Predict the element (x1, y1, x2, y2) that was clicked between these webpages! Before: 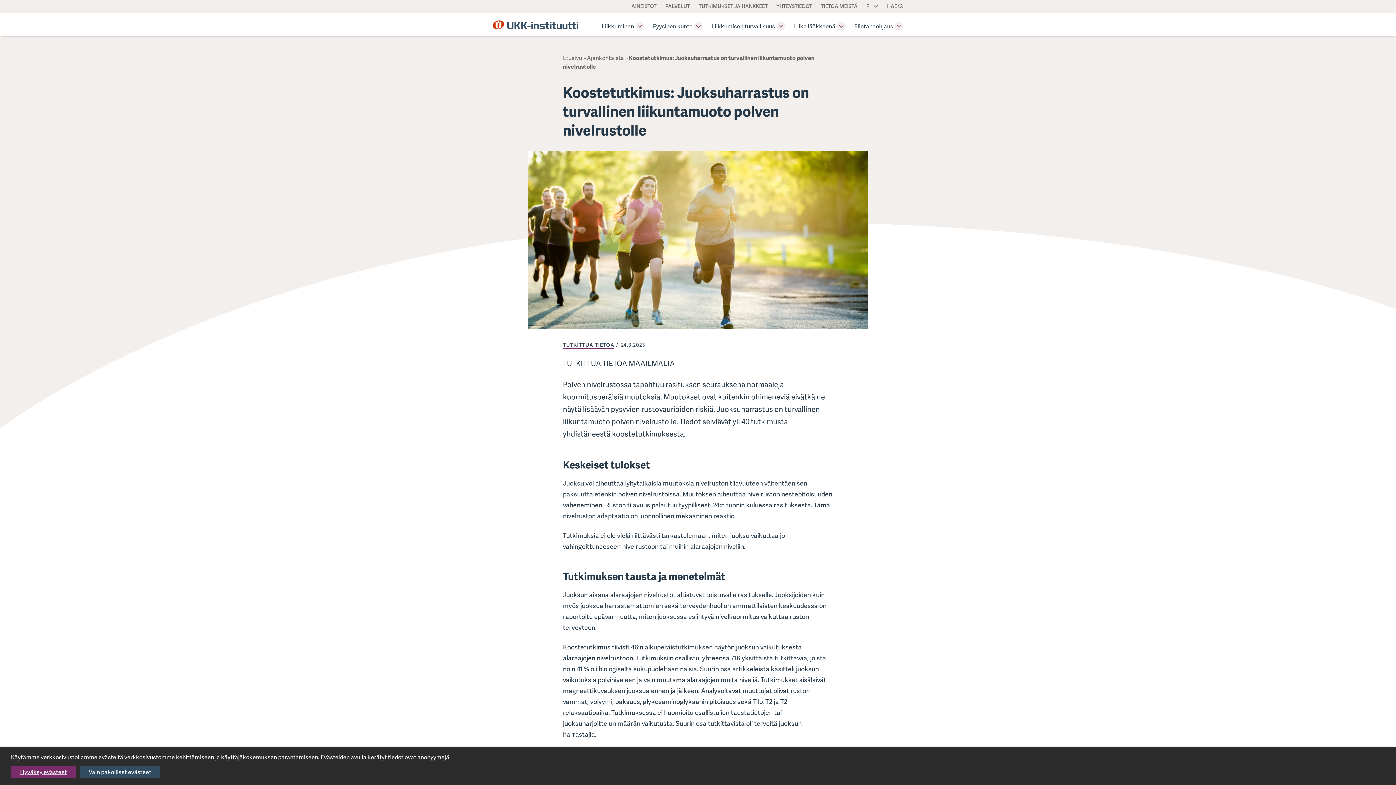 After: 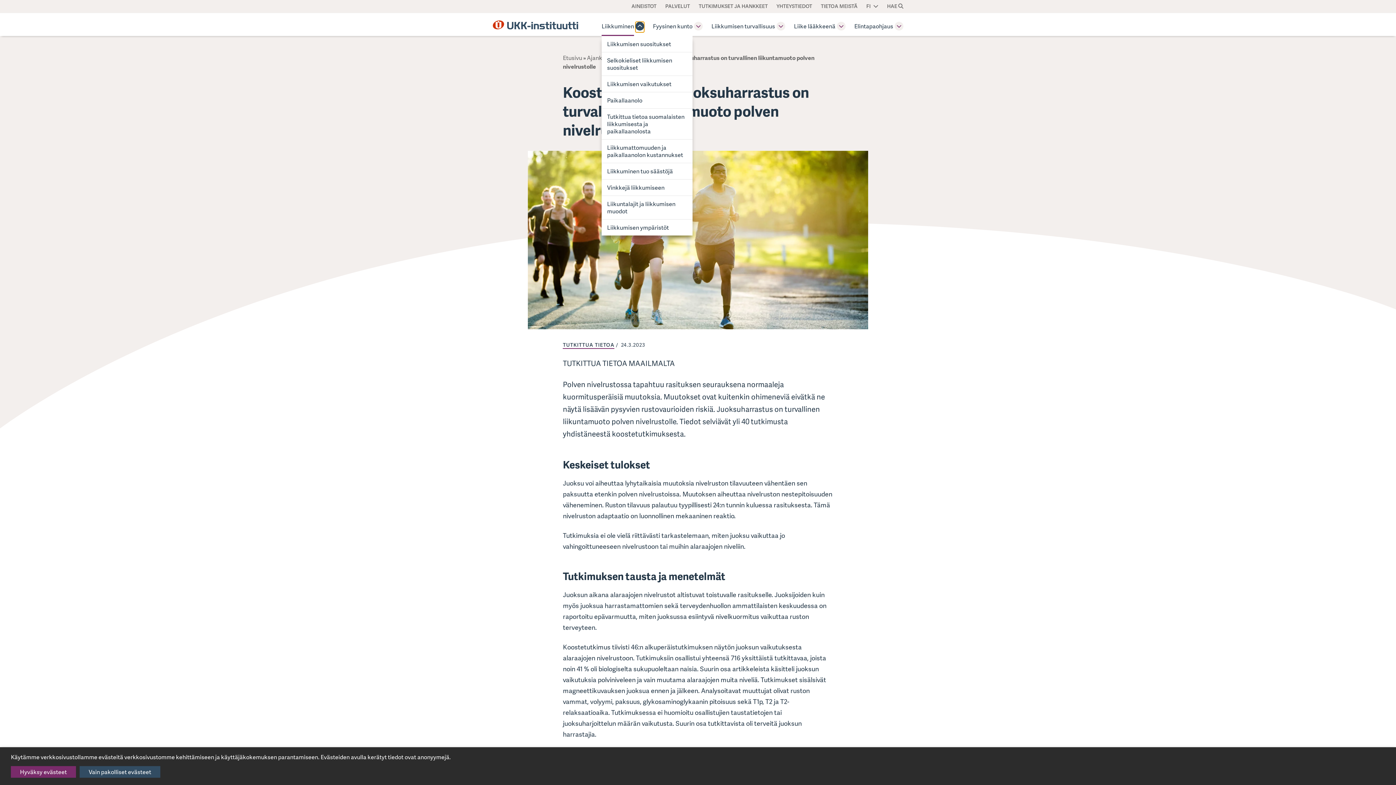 Action: label: Avaa osion alavalikko bbox: (635, 21, 644, 31)